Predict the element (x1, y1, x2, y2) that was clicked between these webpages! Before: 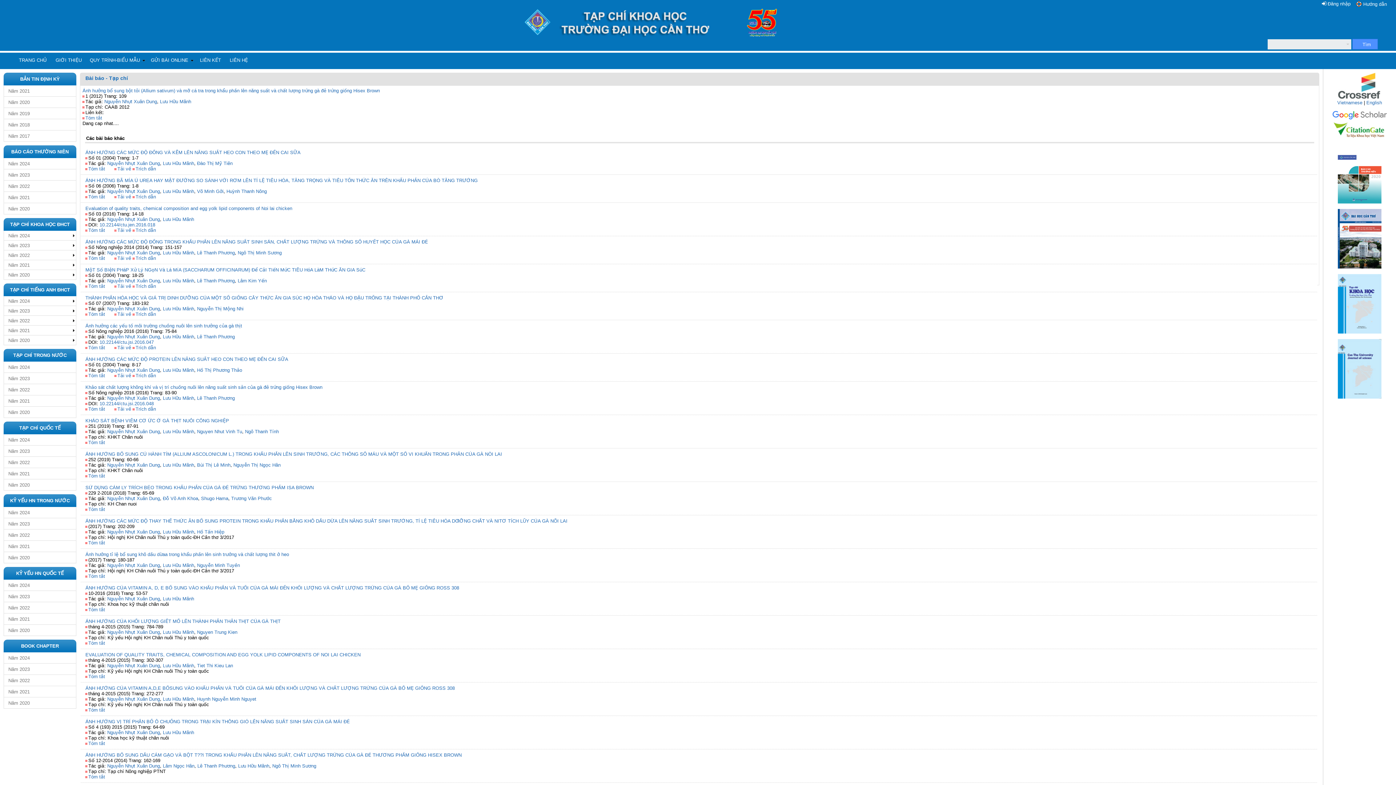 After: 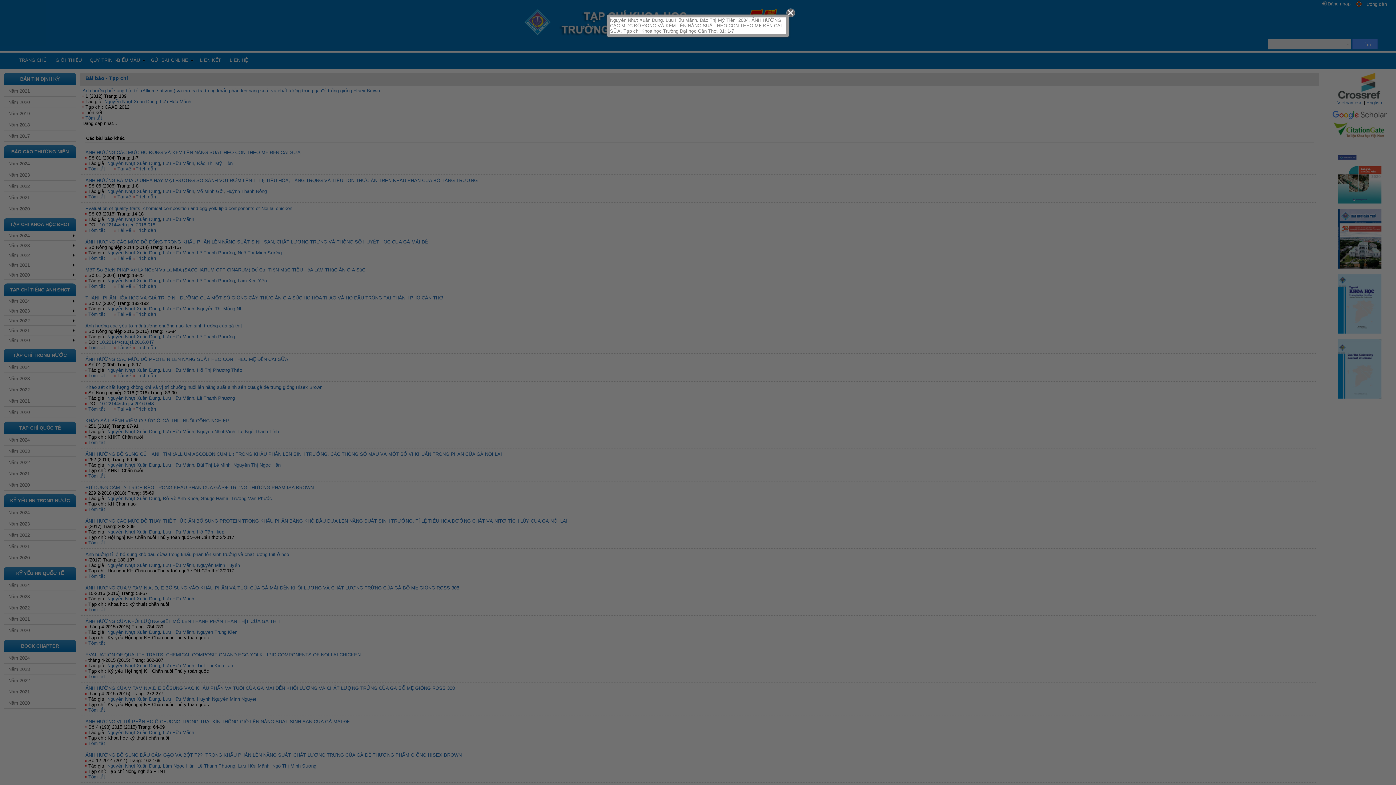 Action: bbox: (135, 166, 156, 171) label: Trích dẫn